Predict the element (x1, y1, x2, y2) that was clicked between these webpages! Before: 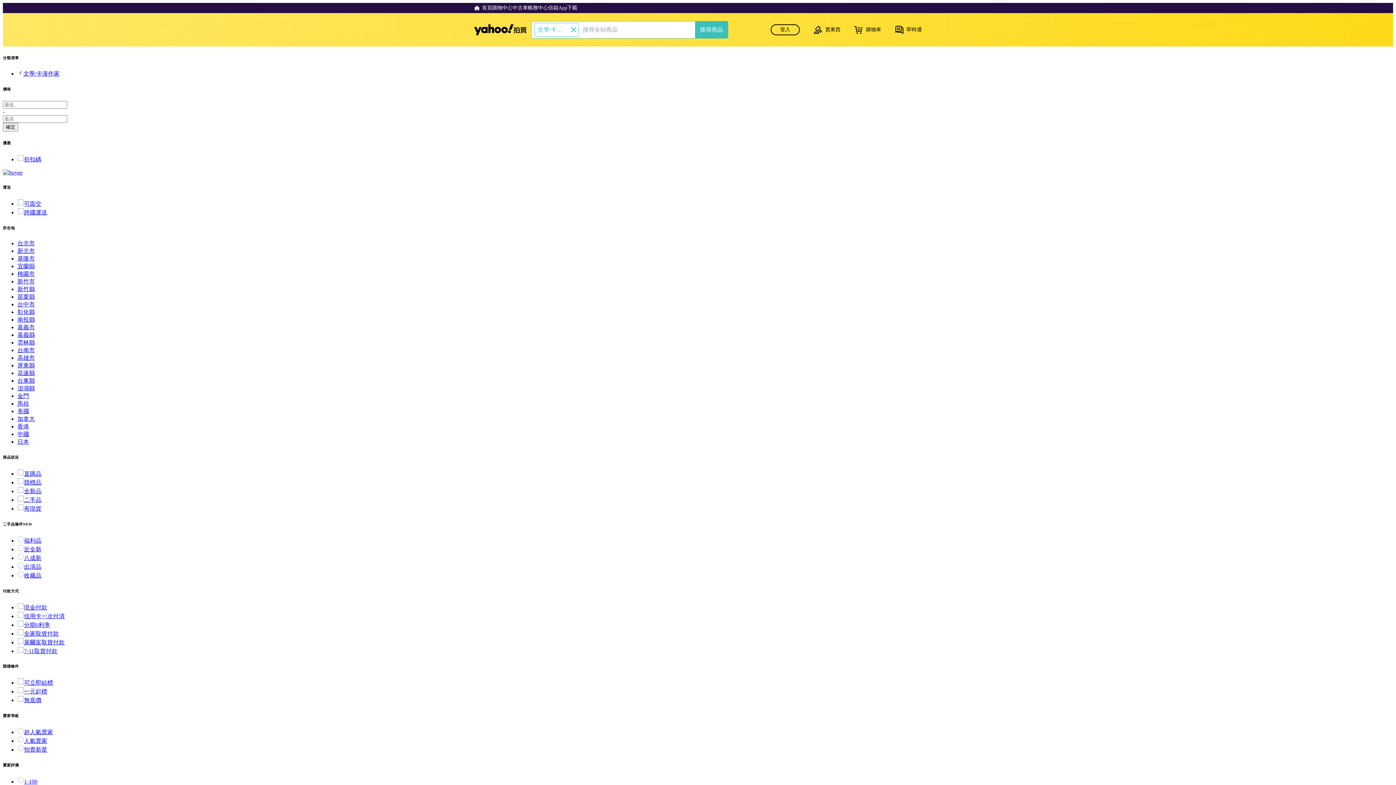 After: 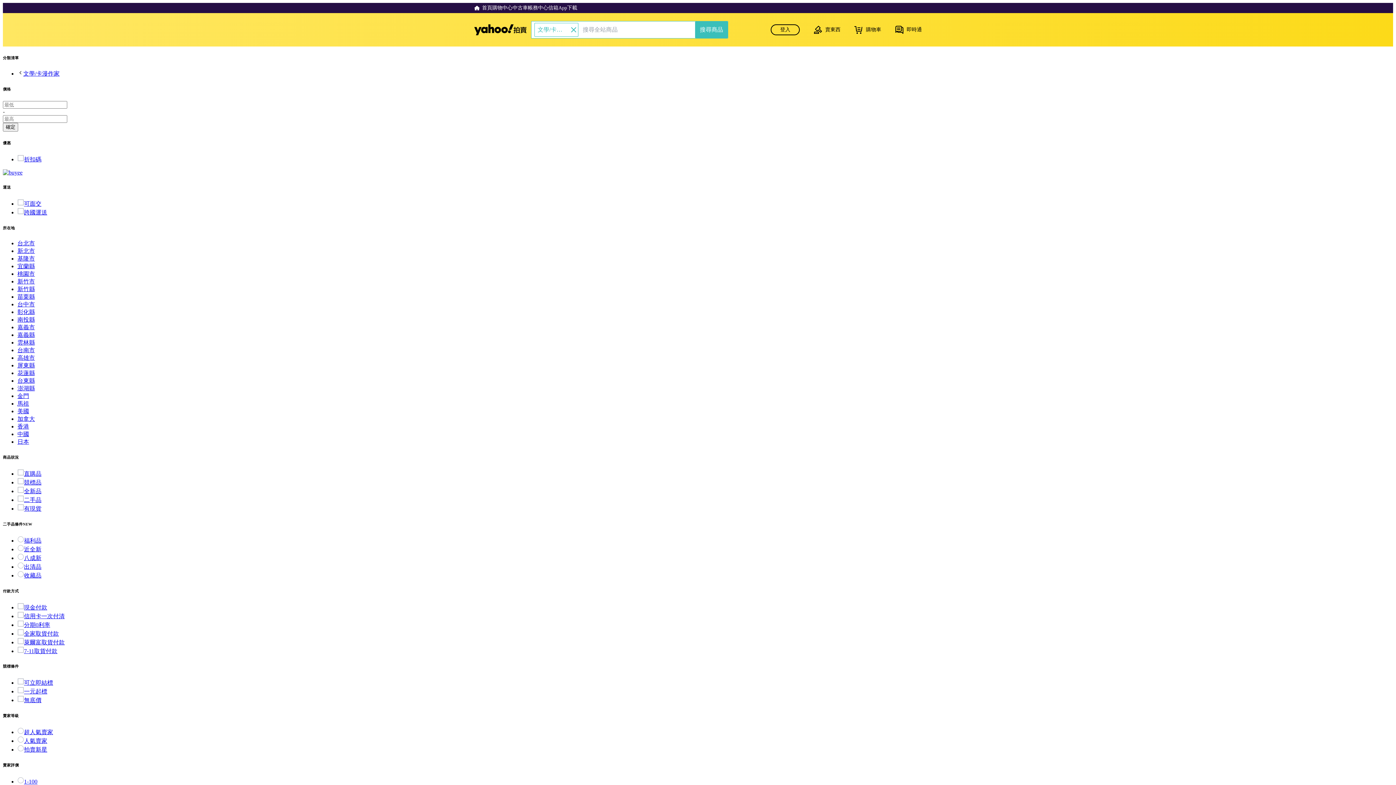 Action: bbox: (17, 293, 34, 299) label: 苗栗縣